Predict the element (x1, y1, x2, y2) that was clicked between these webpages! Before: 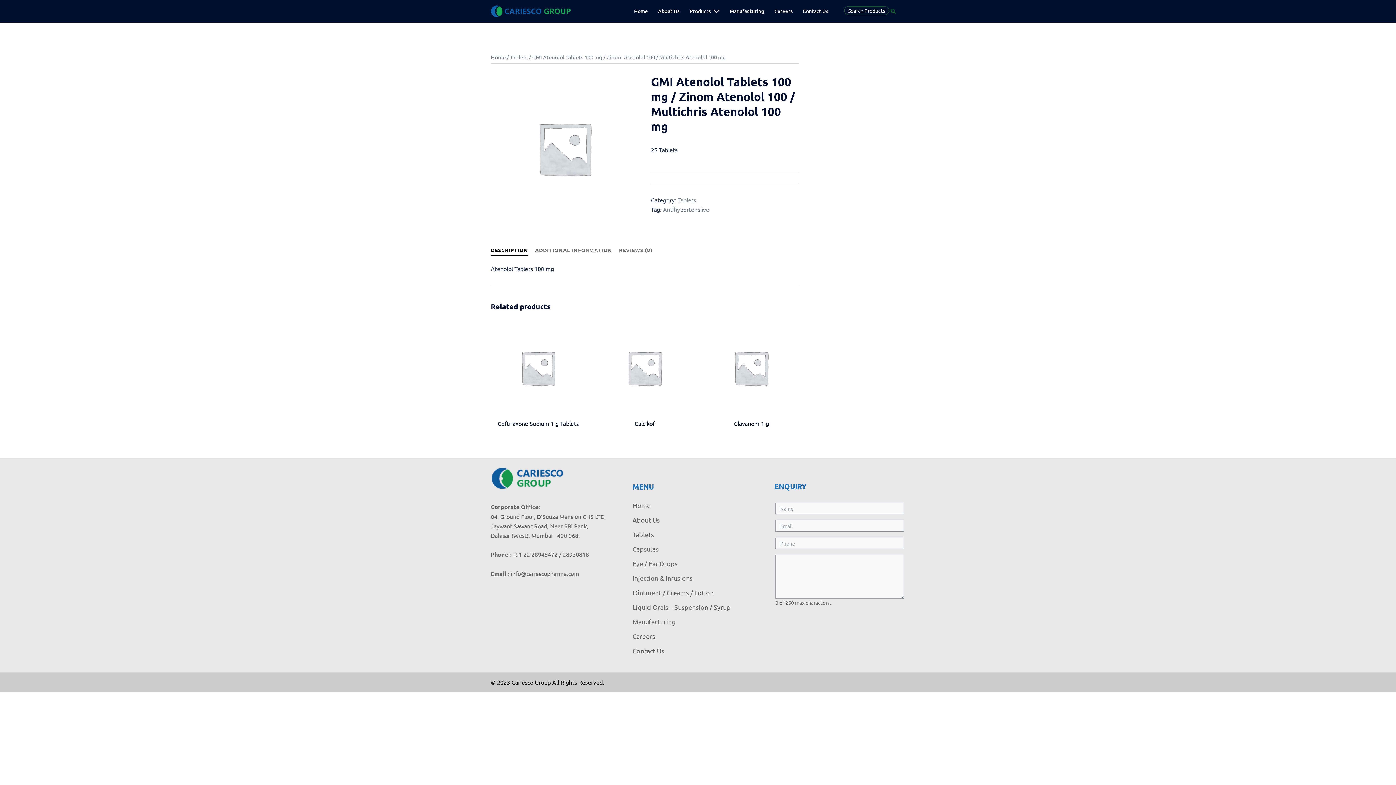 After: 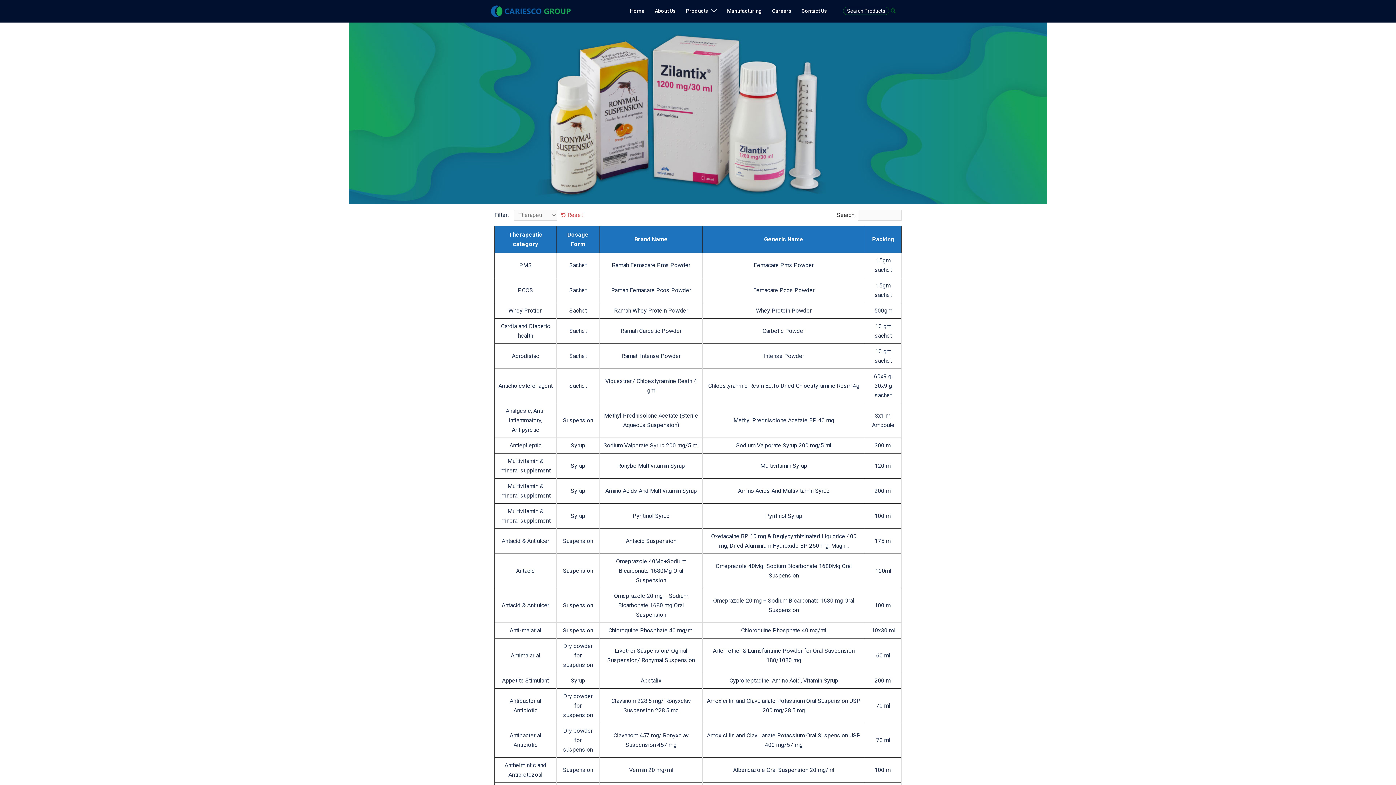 Action: bbox: (632, 603, 730, 611) label: Liquid Orals – Suspension / Syrup